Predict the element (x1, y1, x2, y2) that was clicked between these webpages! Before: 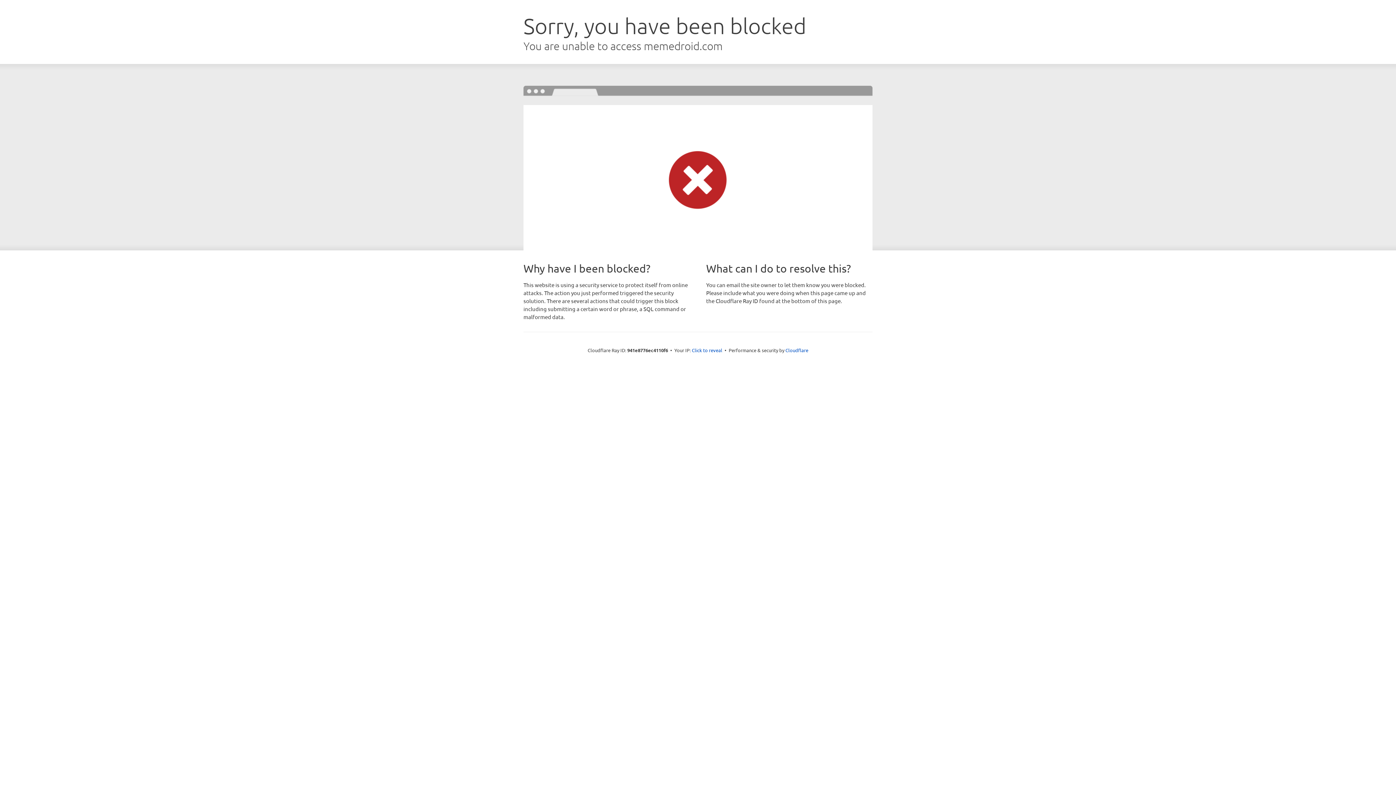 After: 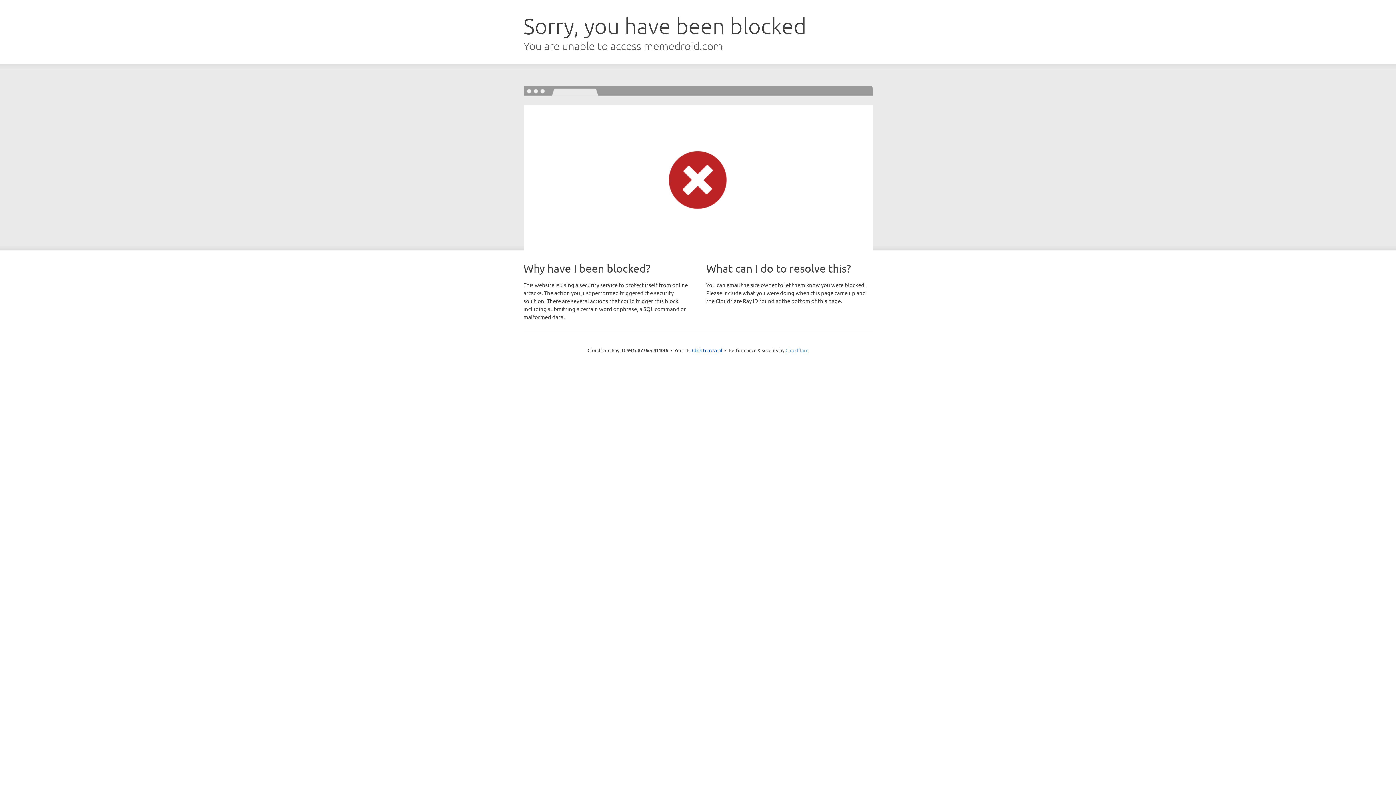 Action: bbox: (785, 347, 808, 353) label: Cloudflare